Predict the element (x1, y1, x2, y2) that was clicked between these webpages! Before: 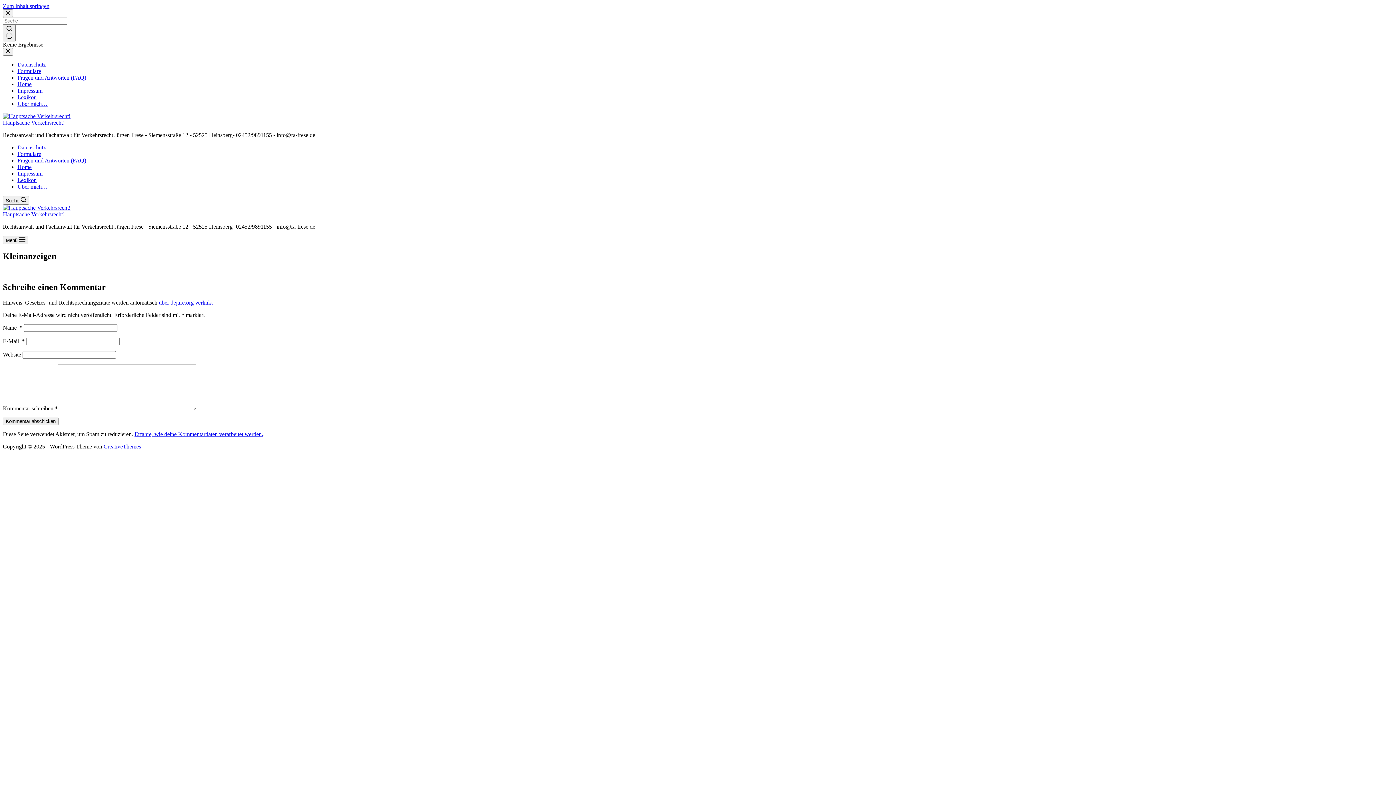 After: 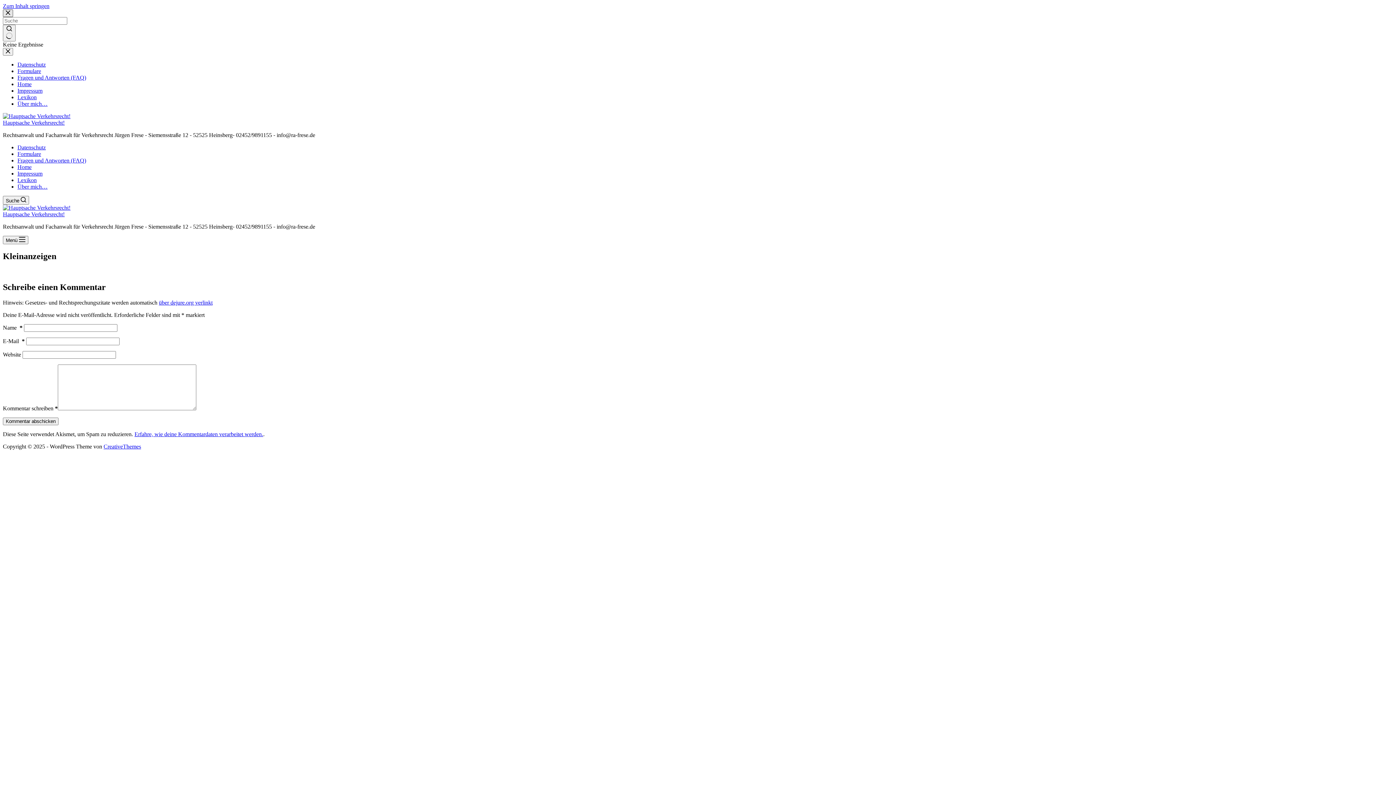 Action: label: Suchmodal schließen bbox: (2, 9, 13, 17)